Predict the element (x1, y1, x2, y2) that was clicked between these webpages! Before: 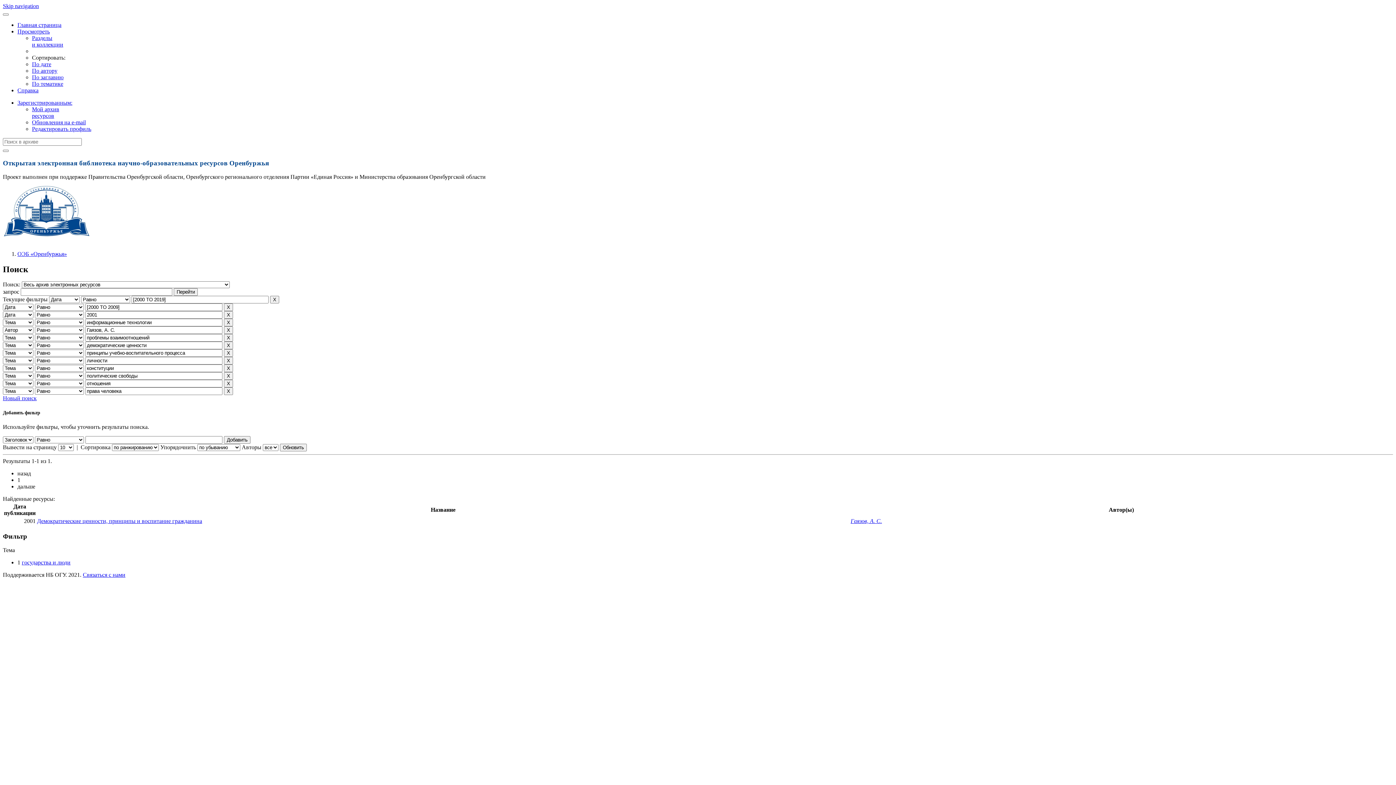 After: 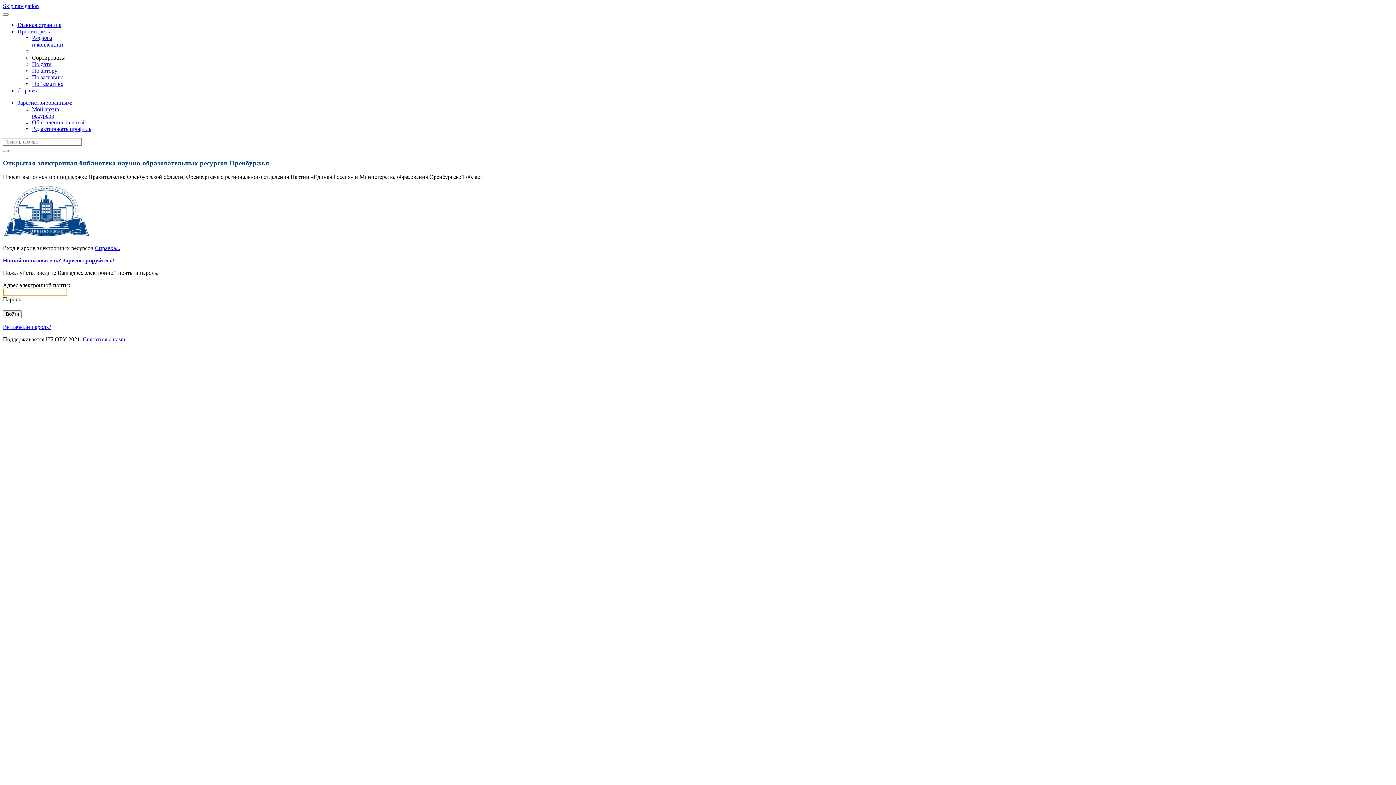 Action: label: Обновления на e-mail bbox: (32, 119, 85, 125)